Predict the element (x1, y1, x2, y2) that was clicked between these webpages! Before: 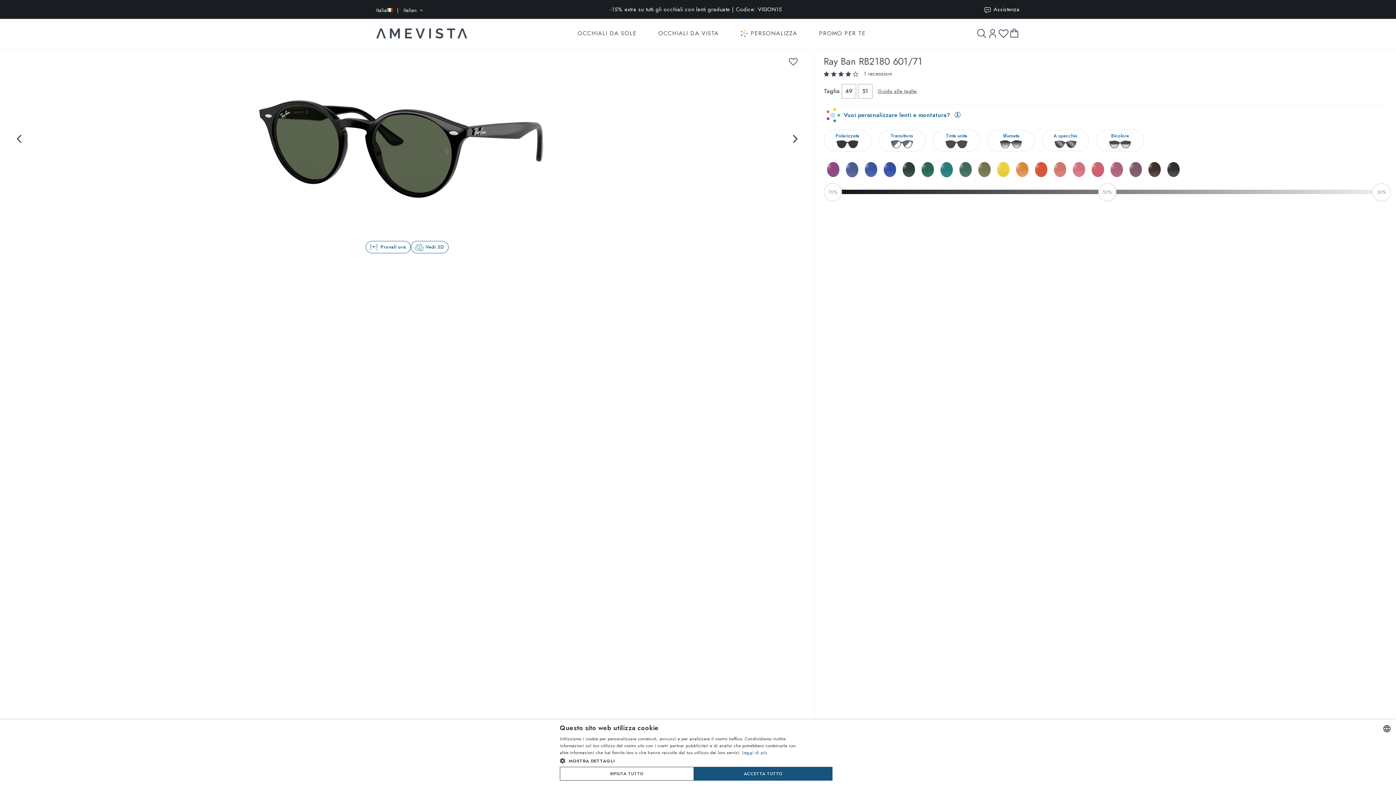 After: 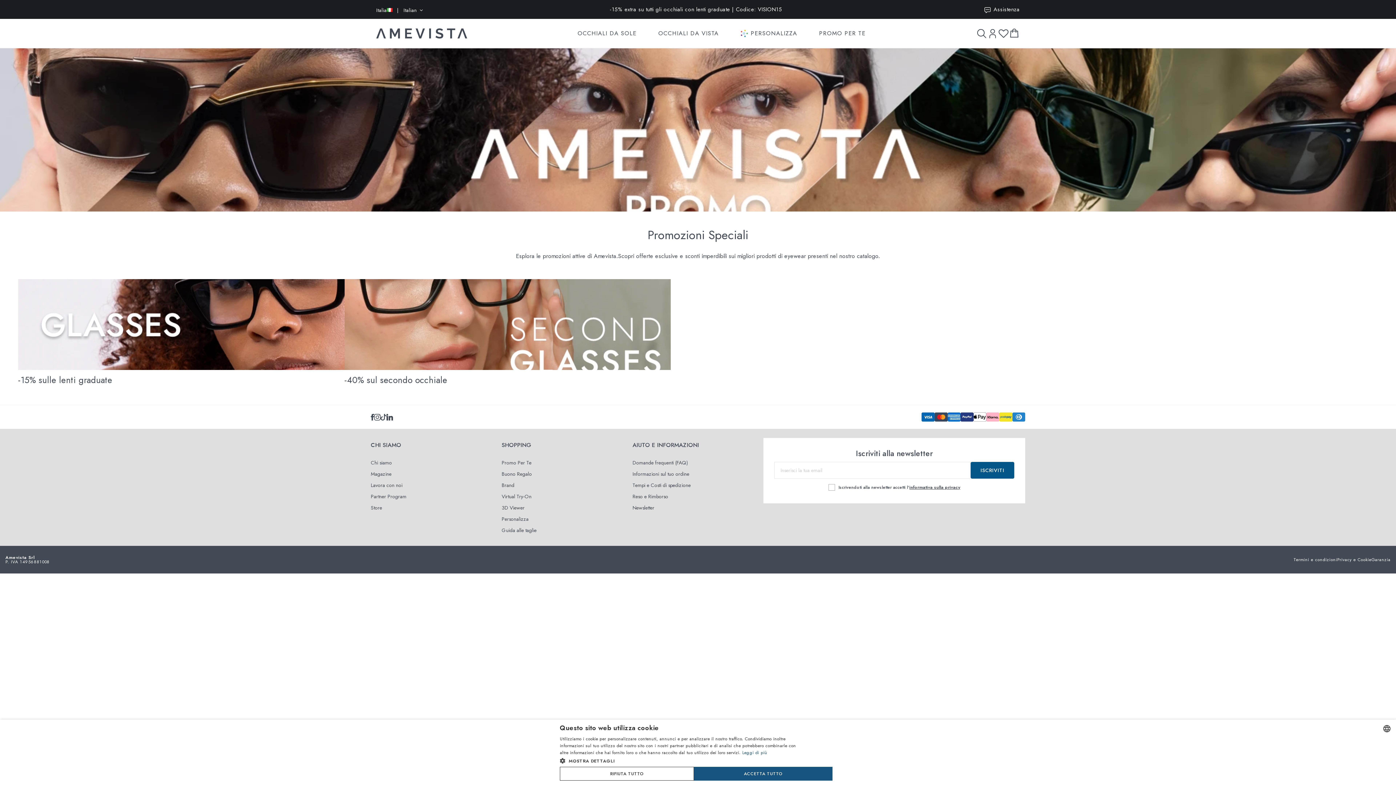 Action: label: PROMO PER TE bbox: (808, 18, 876, 48)